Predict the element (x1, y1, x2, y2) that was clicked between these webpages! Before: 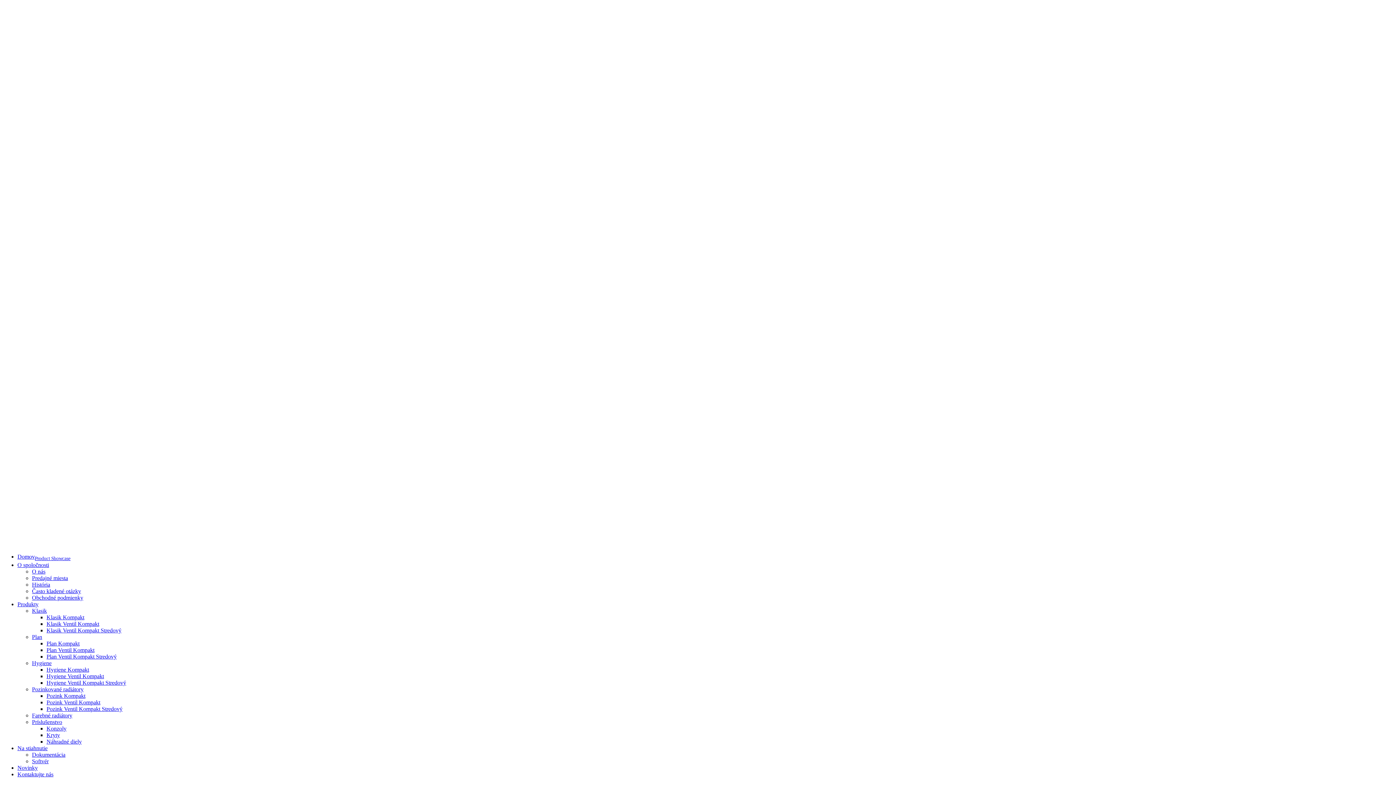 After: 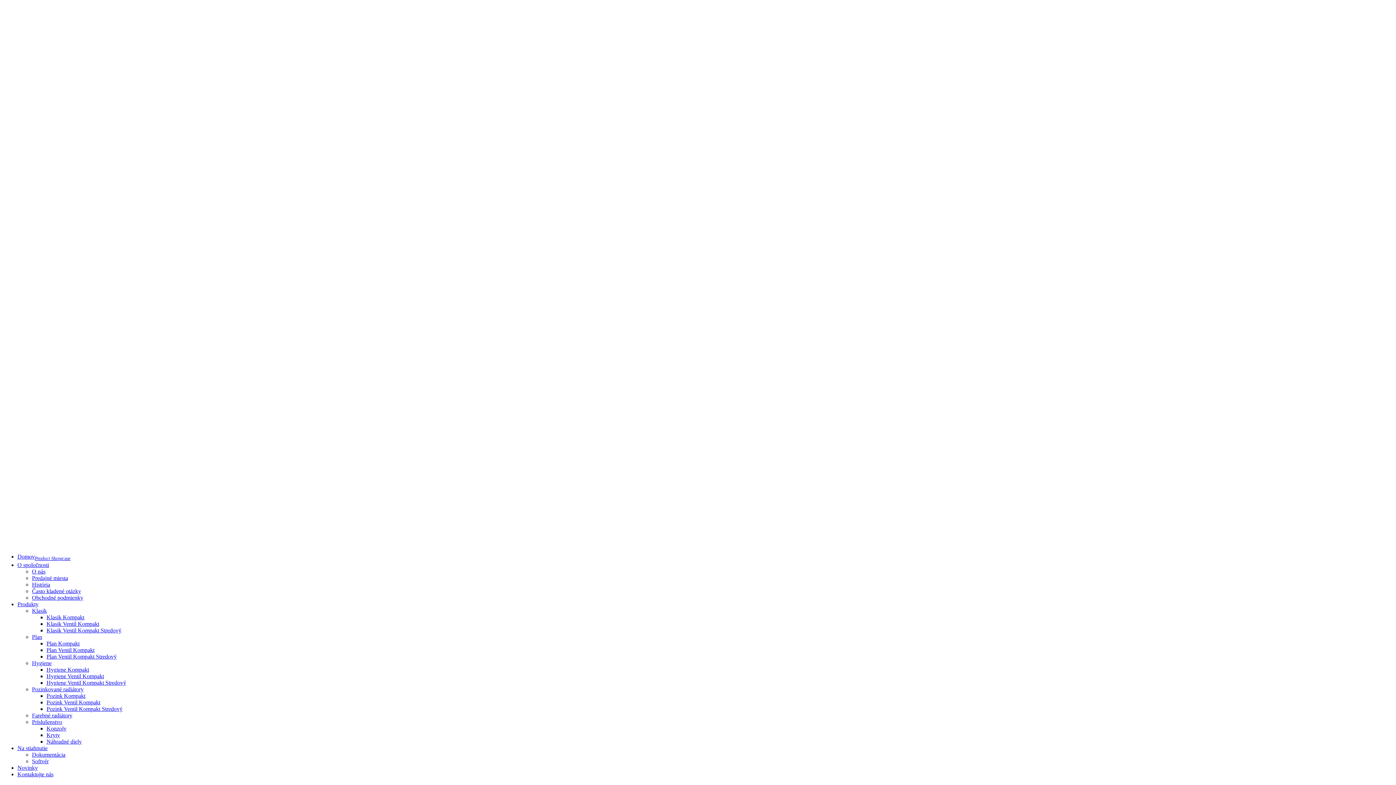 Action: label: Hygiene Kompakt bbox: (46, 666, 89, 672)